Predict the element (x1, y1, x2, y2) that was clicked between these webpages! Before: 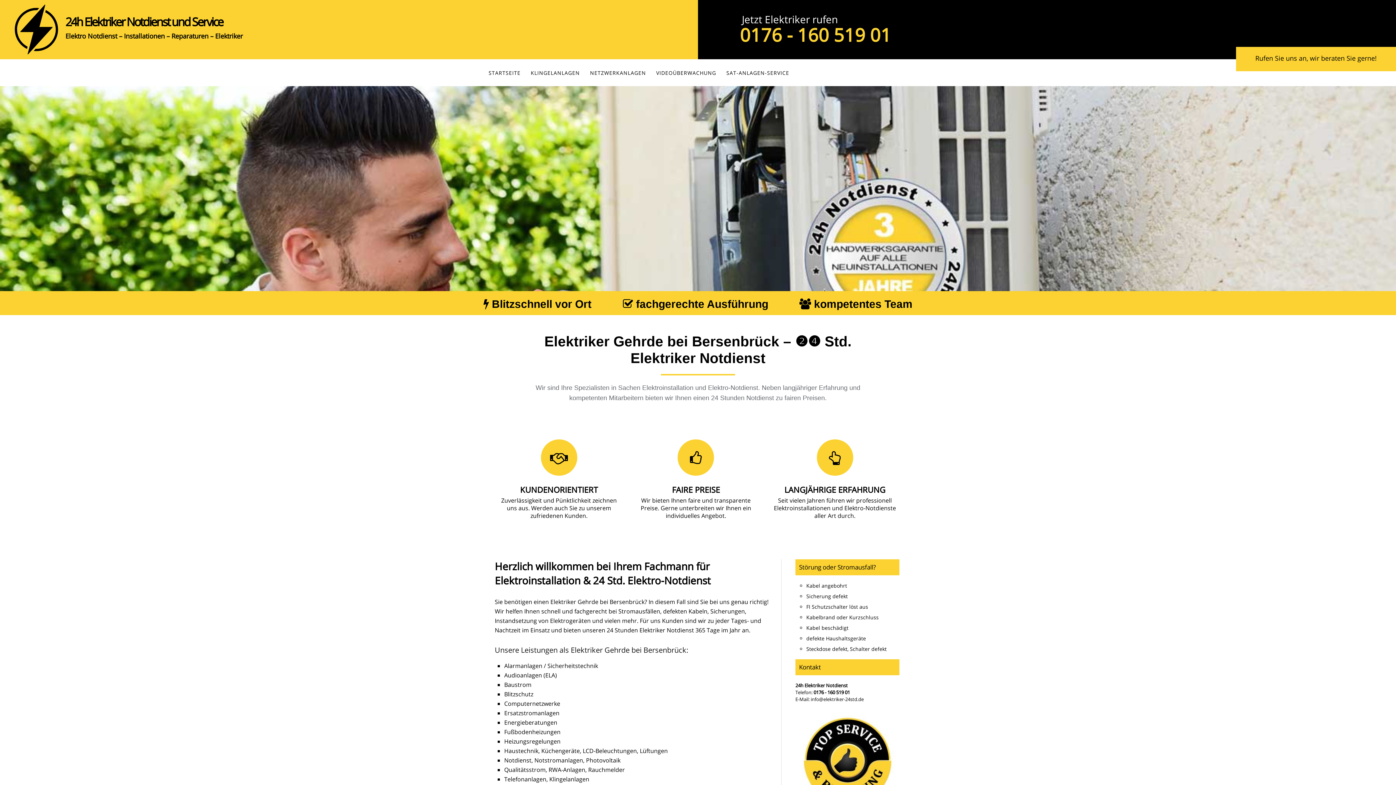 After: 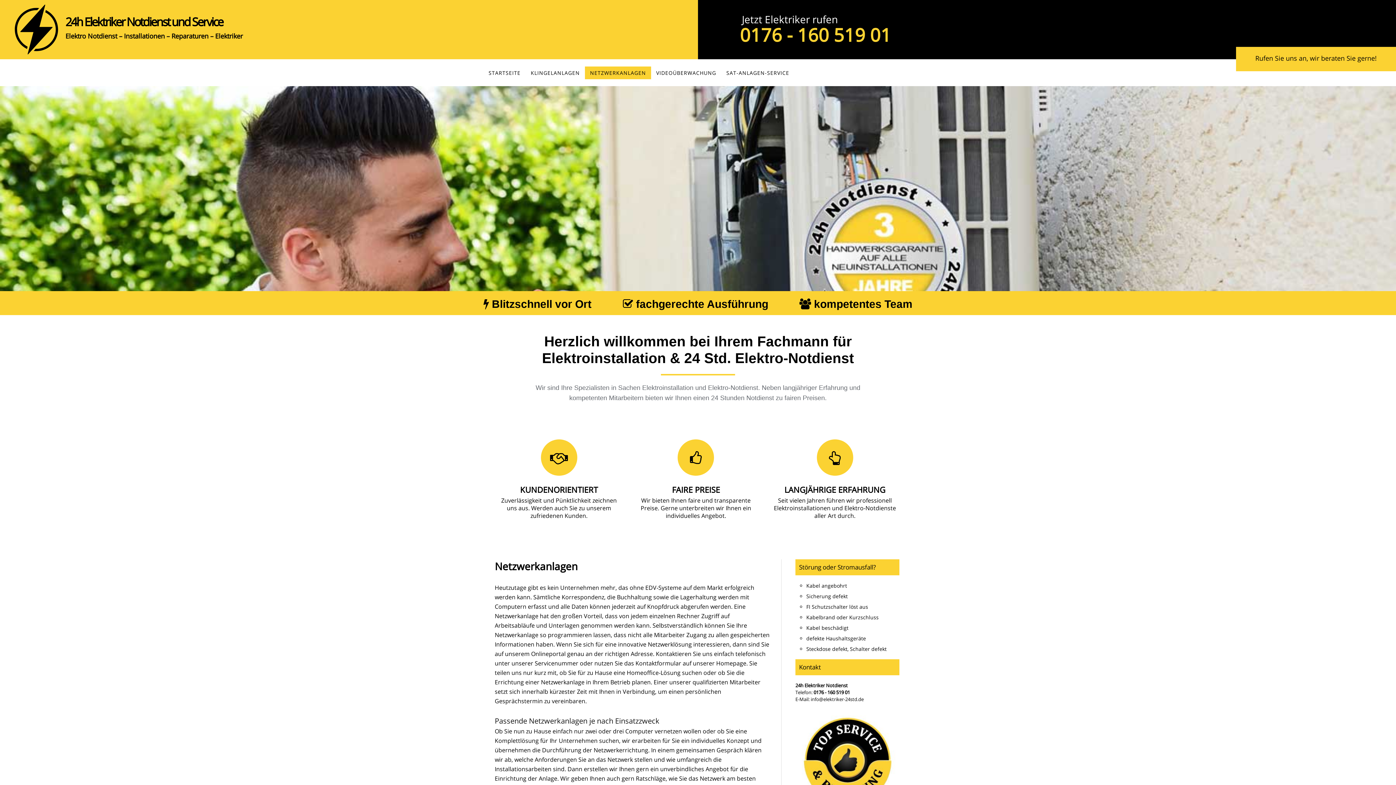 Action: bbox: (585, 66, 651, 79) label: NETZWERKANLAGEN